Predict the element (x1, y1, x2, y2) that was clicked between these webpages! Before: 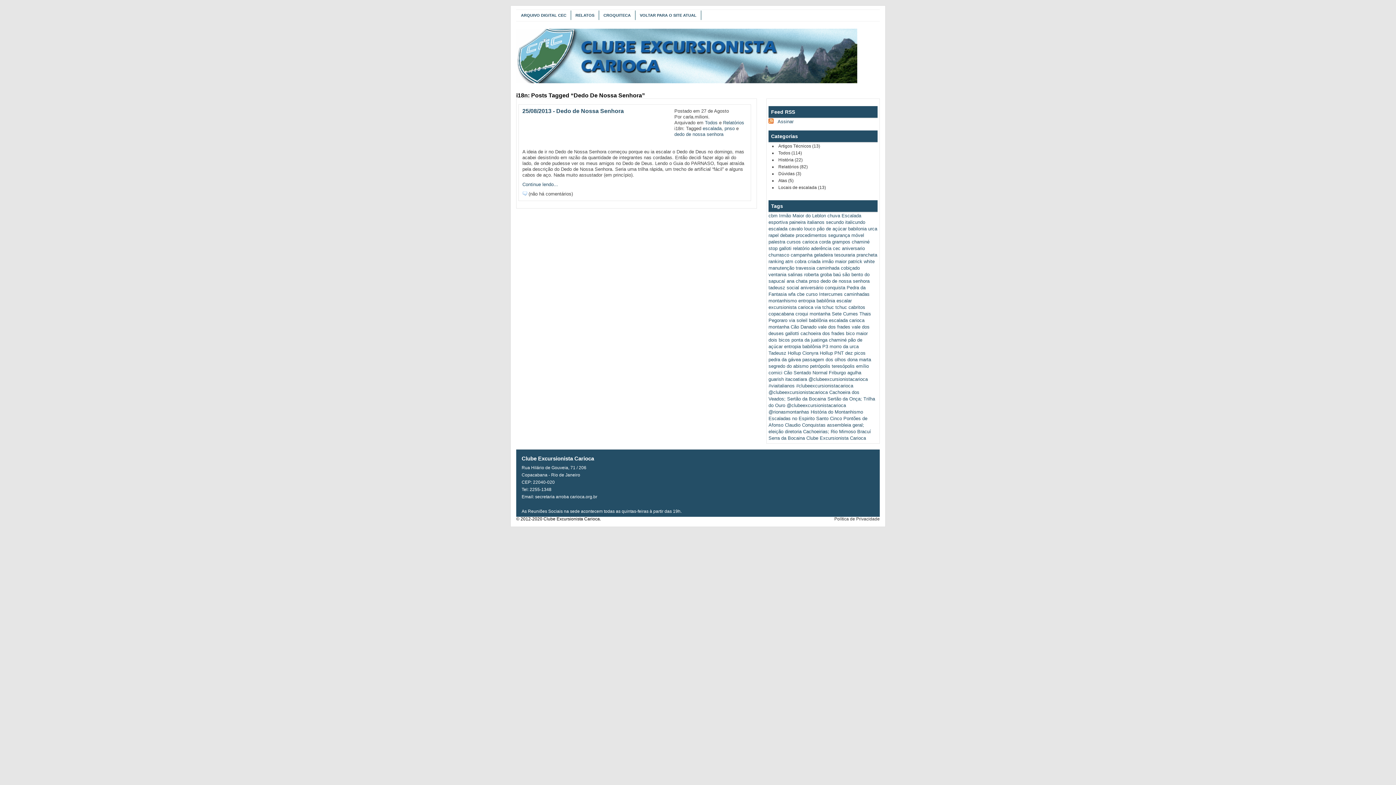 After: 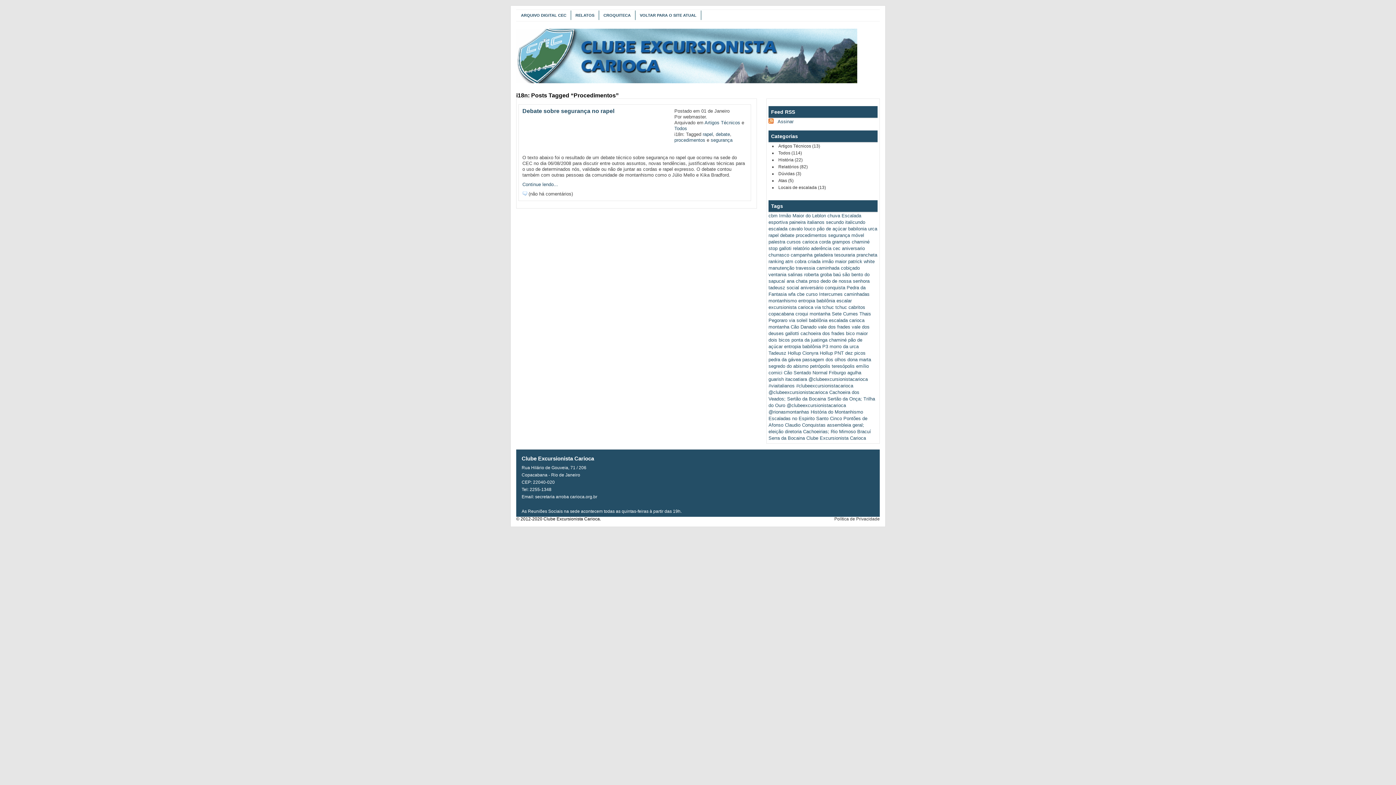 Action: label: procedimentos bbox: (796, 232, 826, 238)